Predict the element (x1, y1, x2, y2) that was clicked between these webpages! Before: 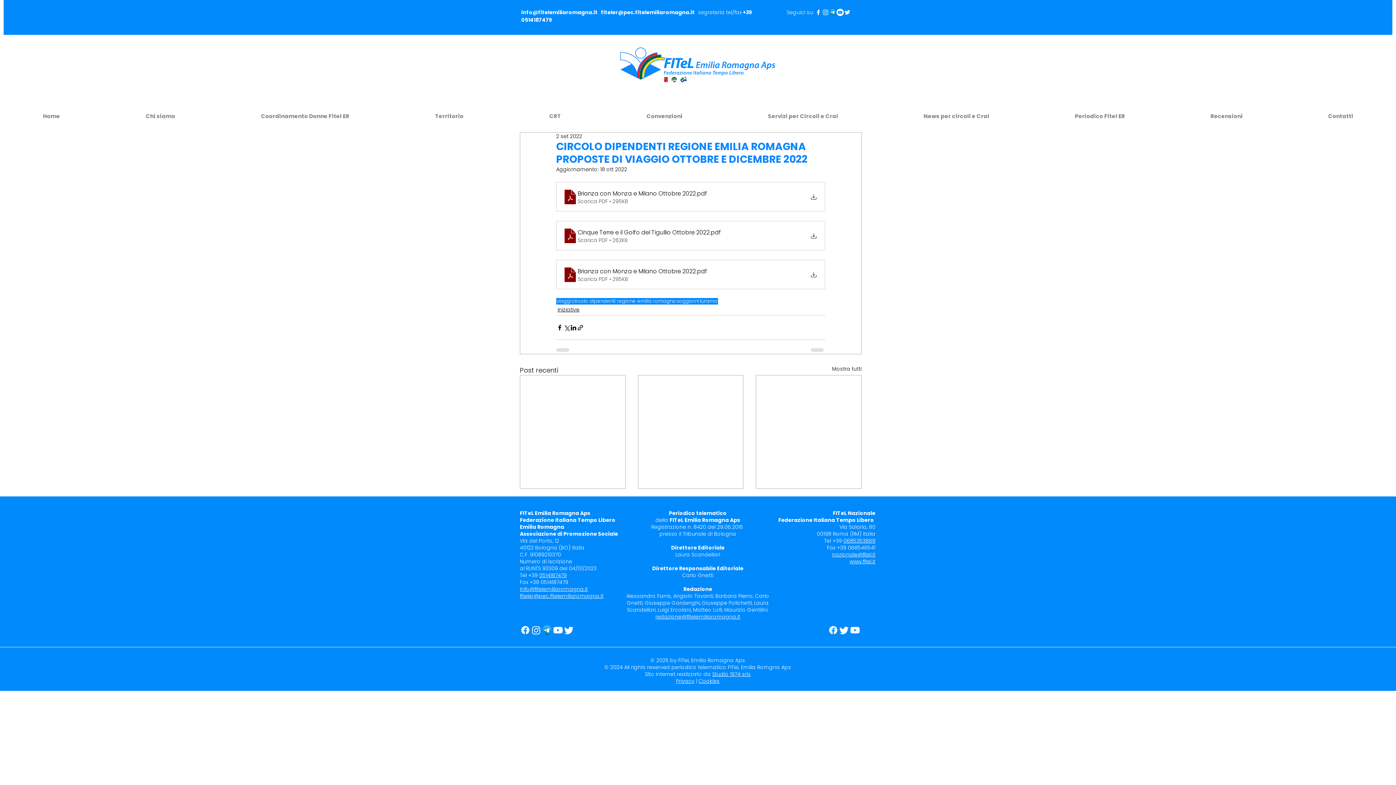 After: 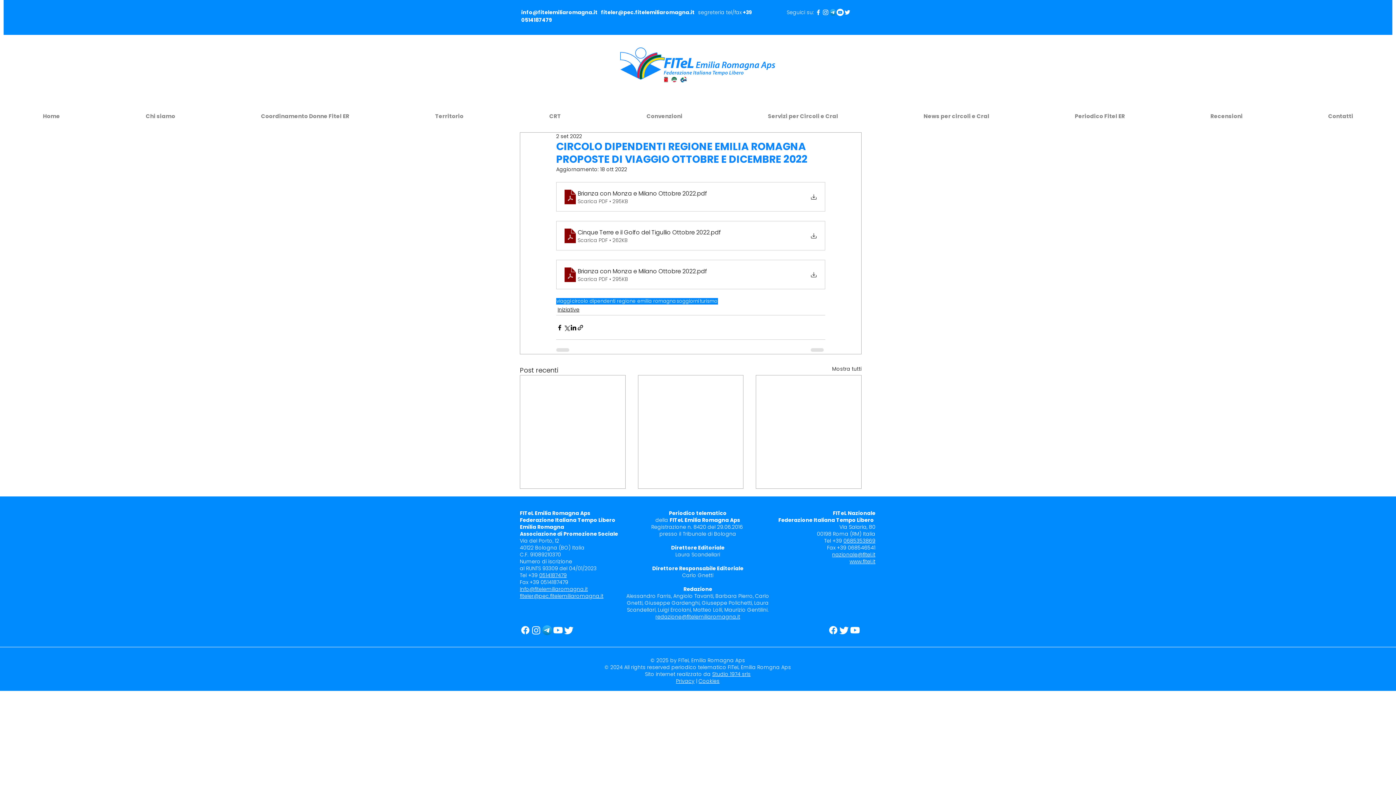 Action: bbox: (539, 572, 566, 579) label: 0514187479